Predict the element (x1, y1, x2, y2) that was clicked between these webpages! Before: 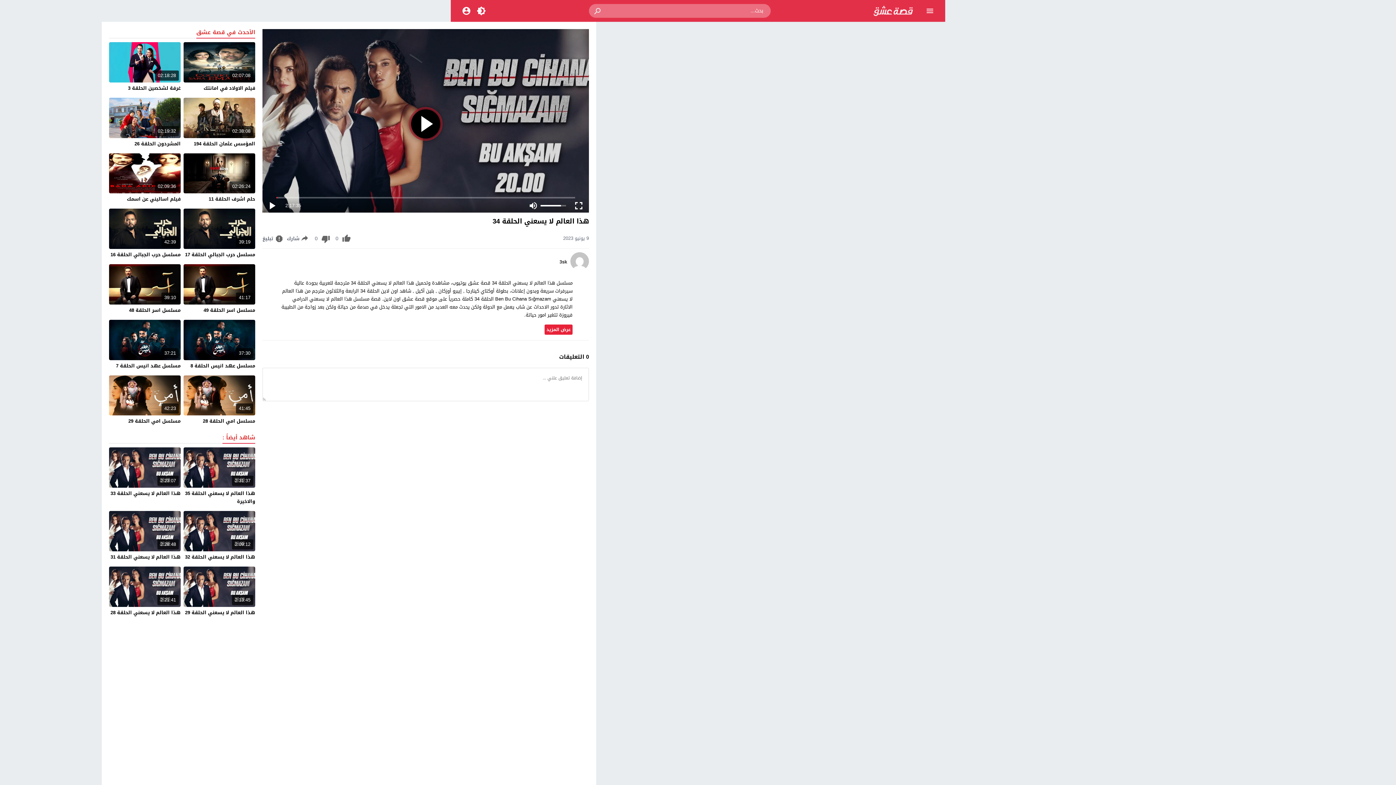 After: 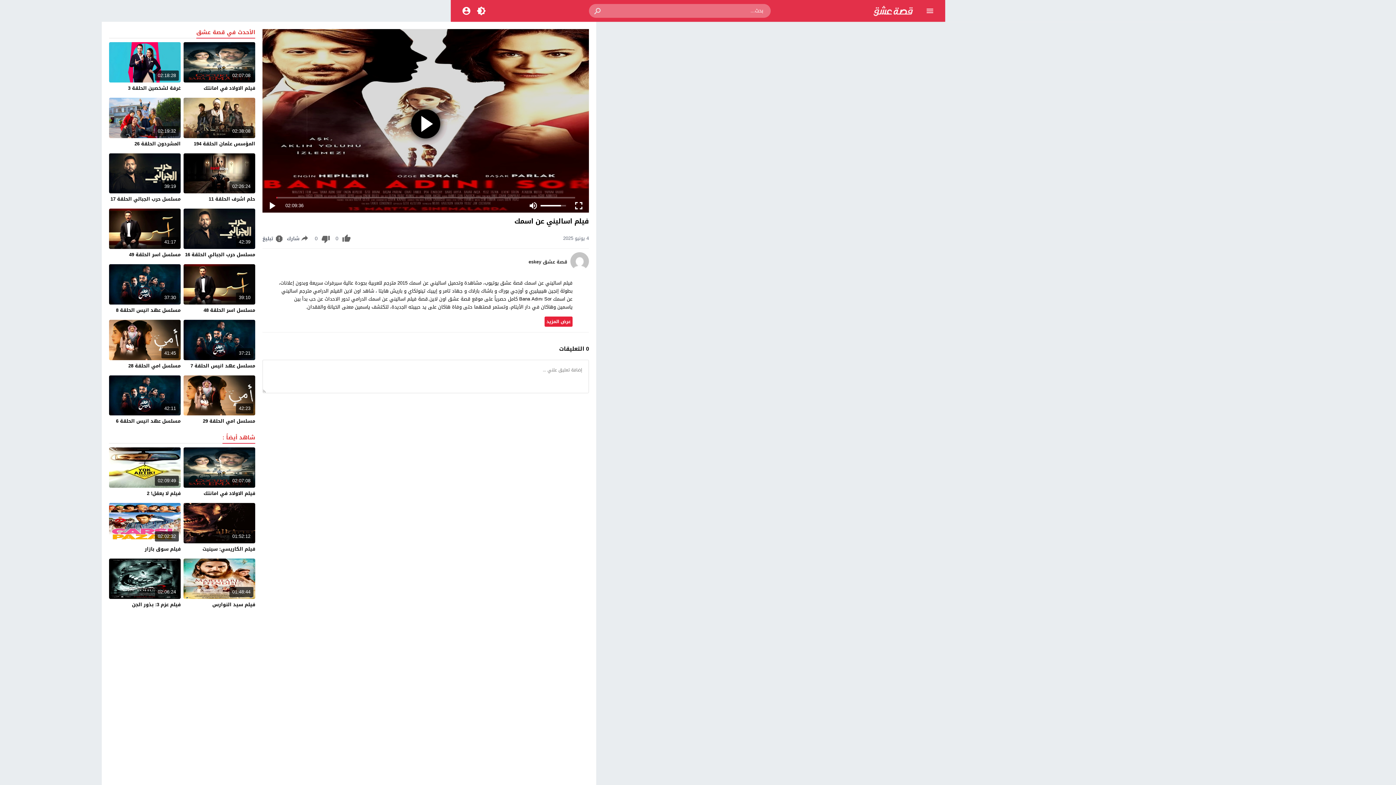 Action: bbox: (126, 194, 180, 203) label: فيلم اساليني عن اسمك